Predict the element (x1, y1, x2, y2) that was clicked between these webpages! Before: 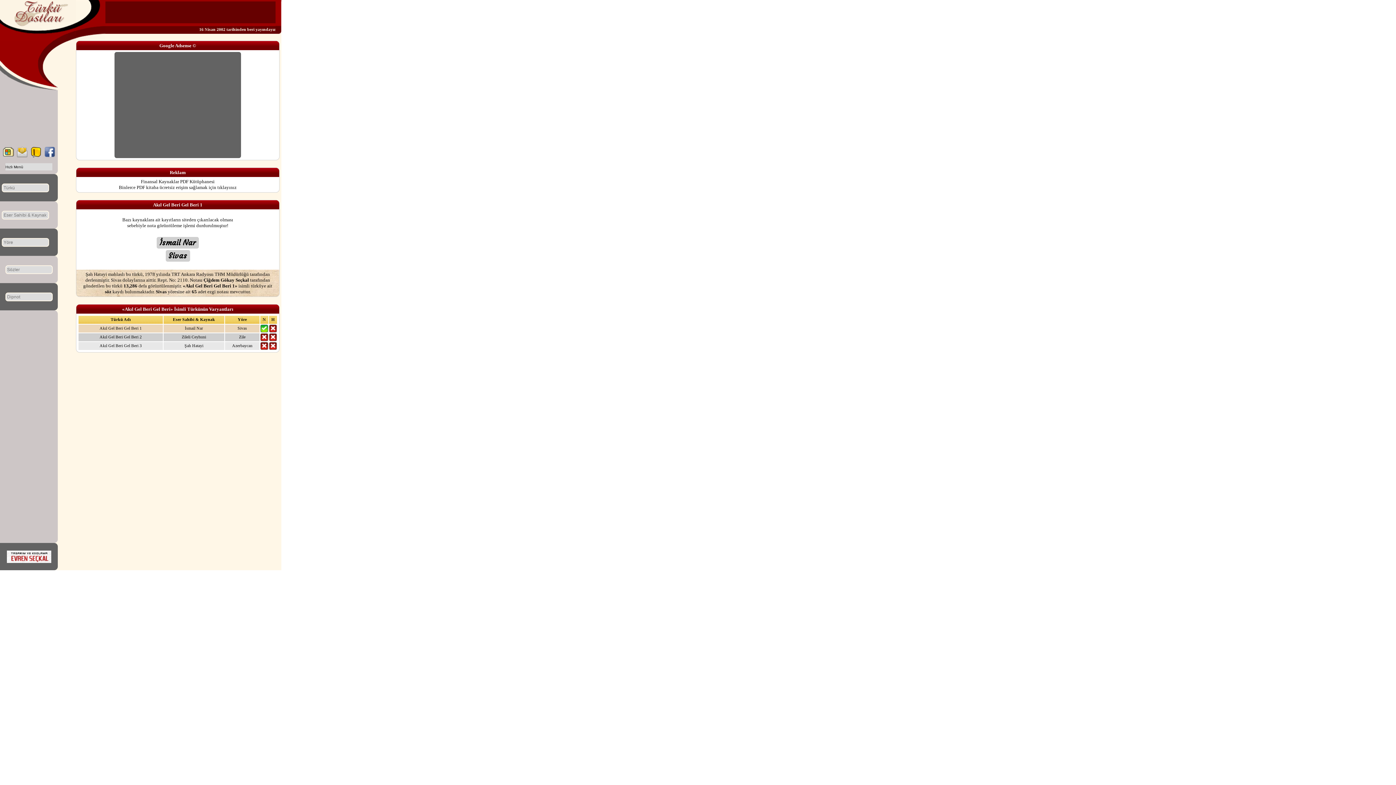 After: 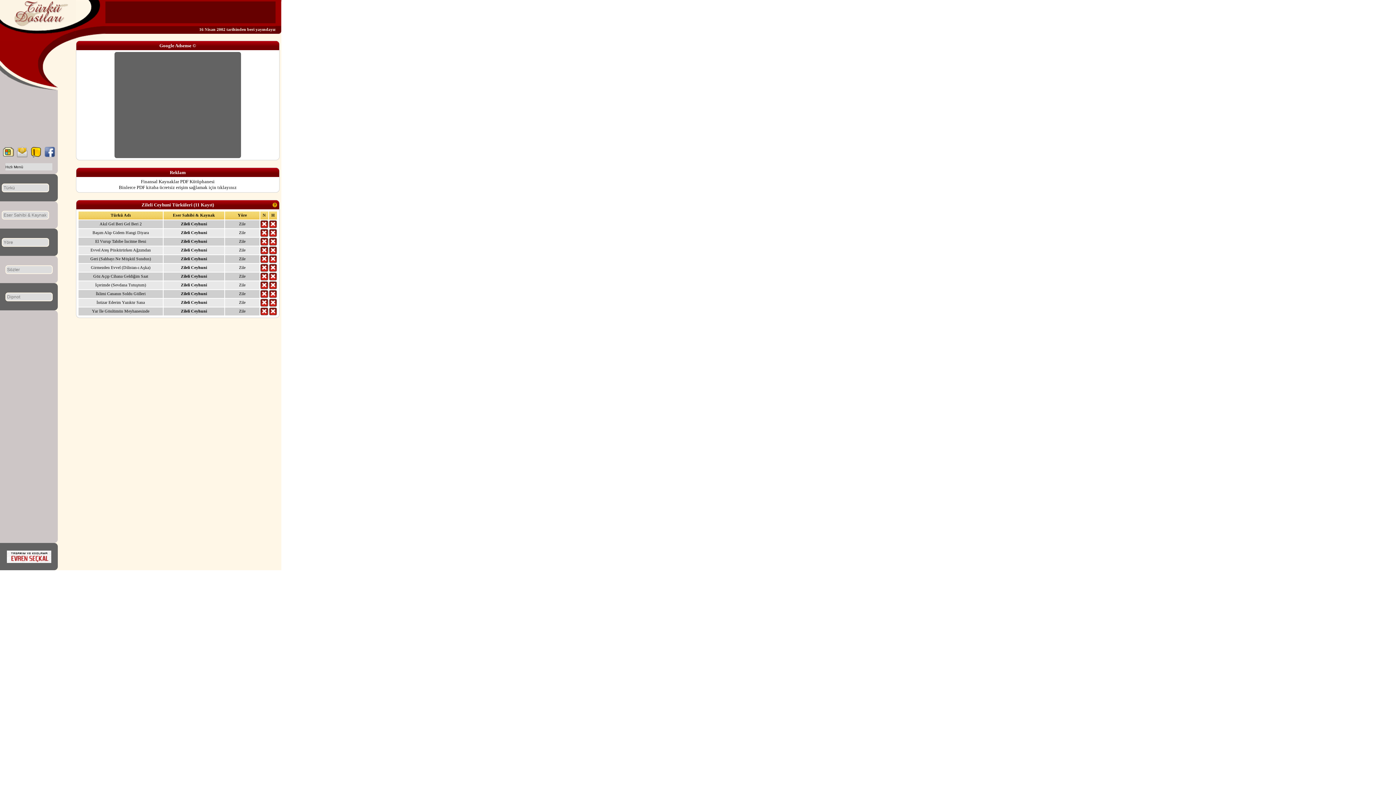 Action: bbox: (181, 334, 206, 339) label: Zileli Ceyhuni